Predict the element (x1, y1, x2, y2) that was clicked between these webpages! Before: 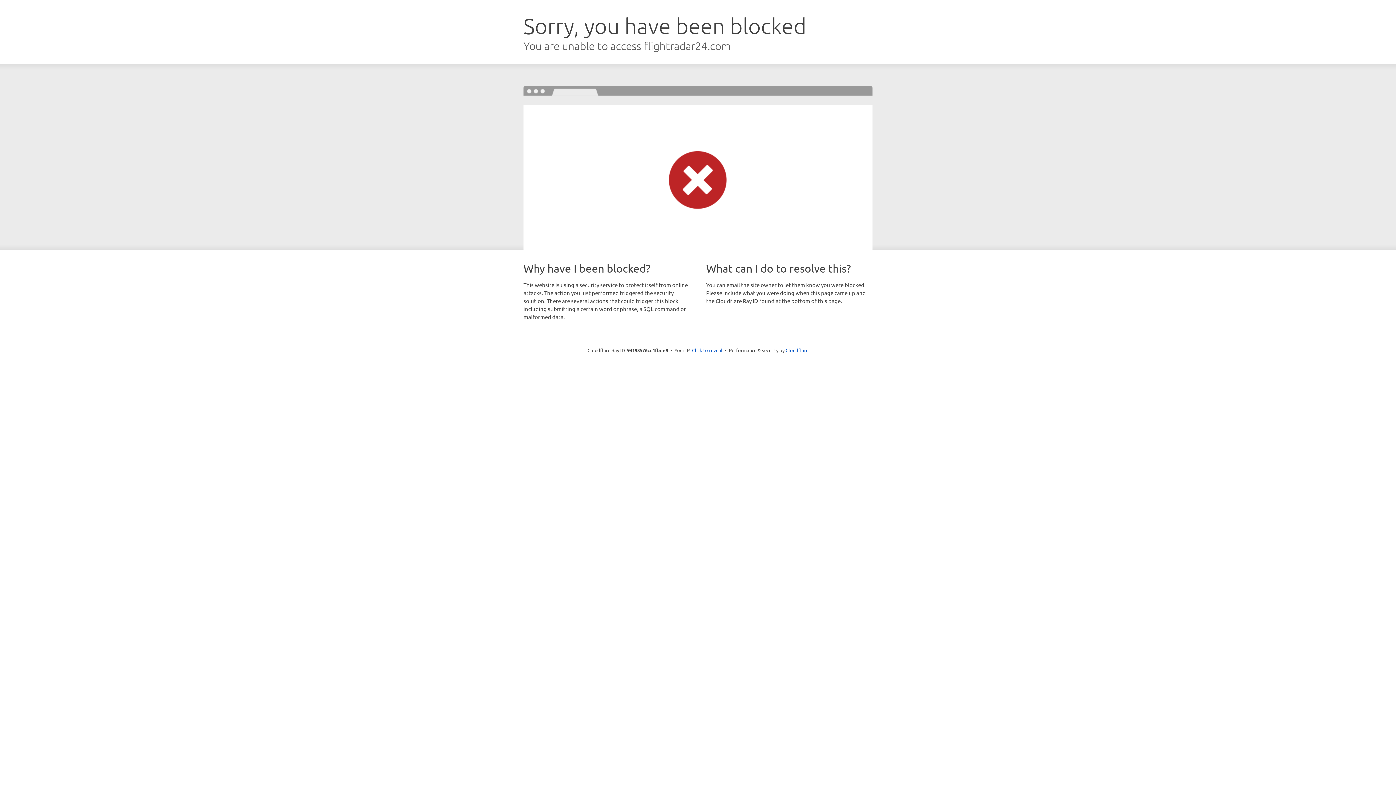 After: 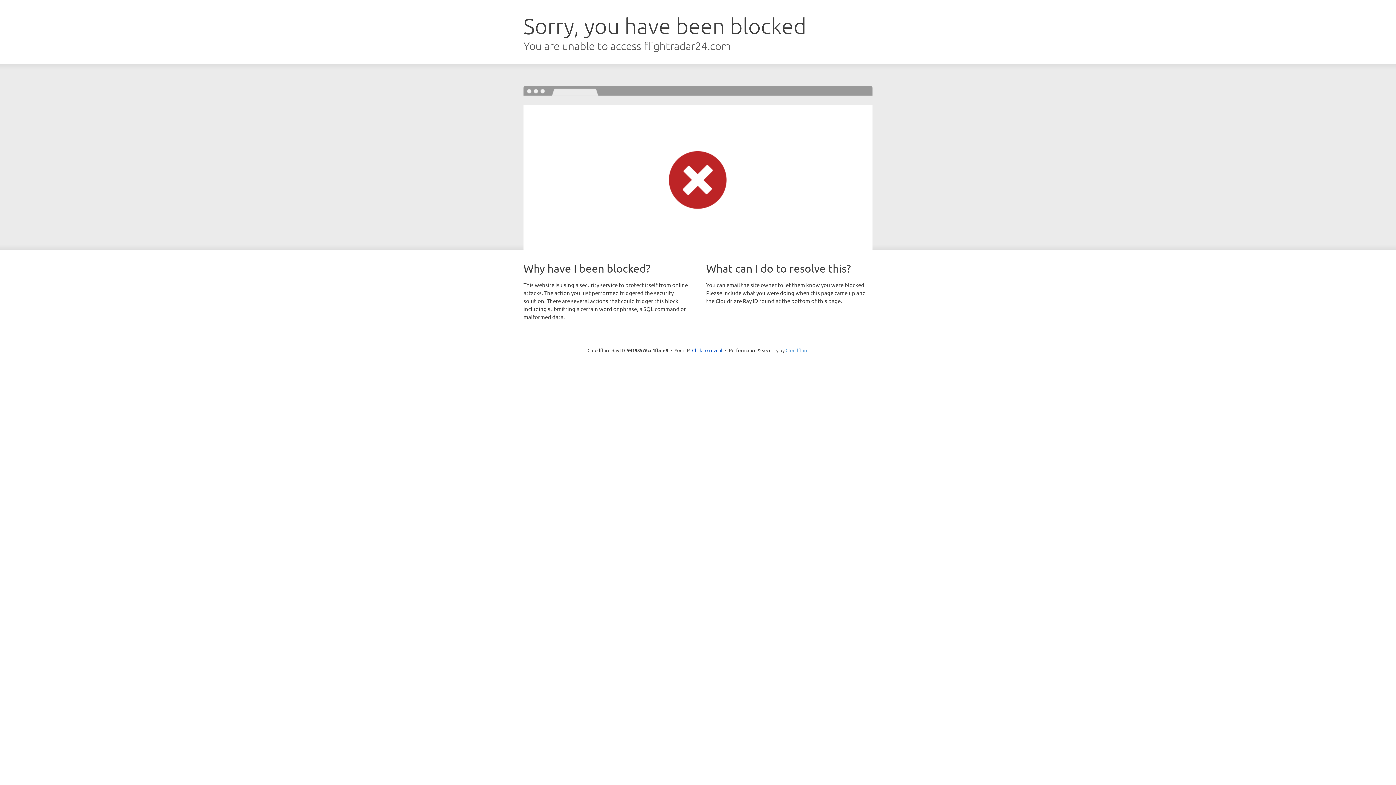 Action: label: Cloudflare bbox: (785, 347, 808, 353)